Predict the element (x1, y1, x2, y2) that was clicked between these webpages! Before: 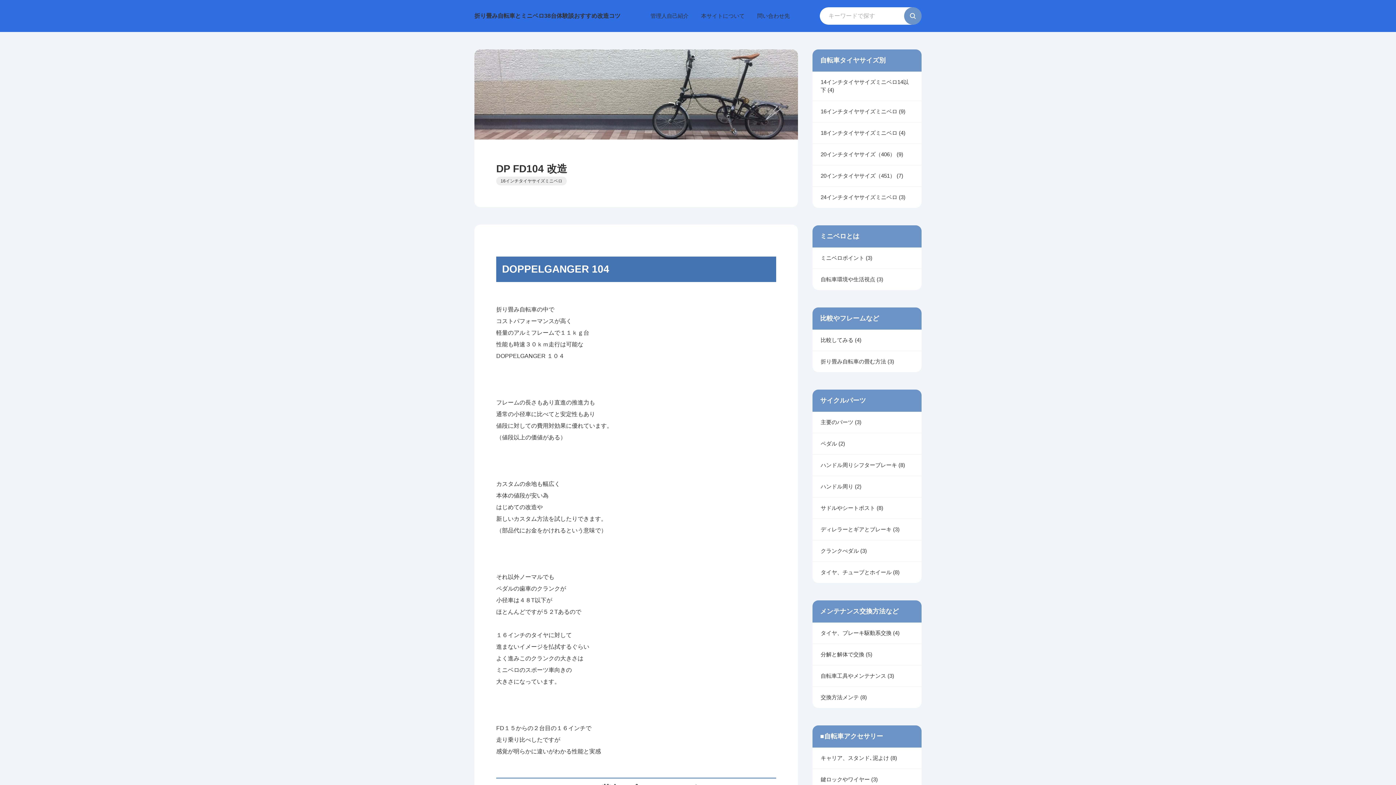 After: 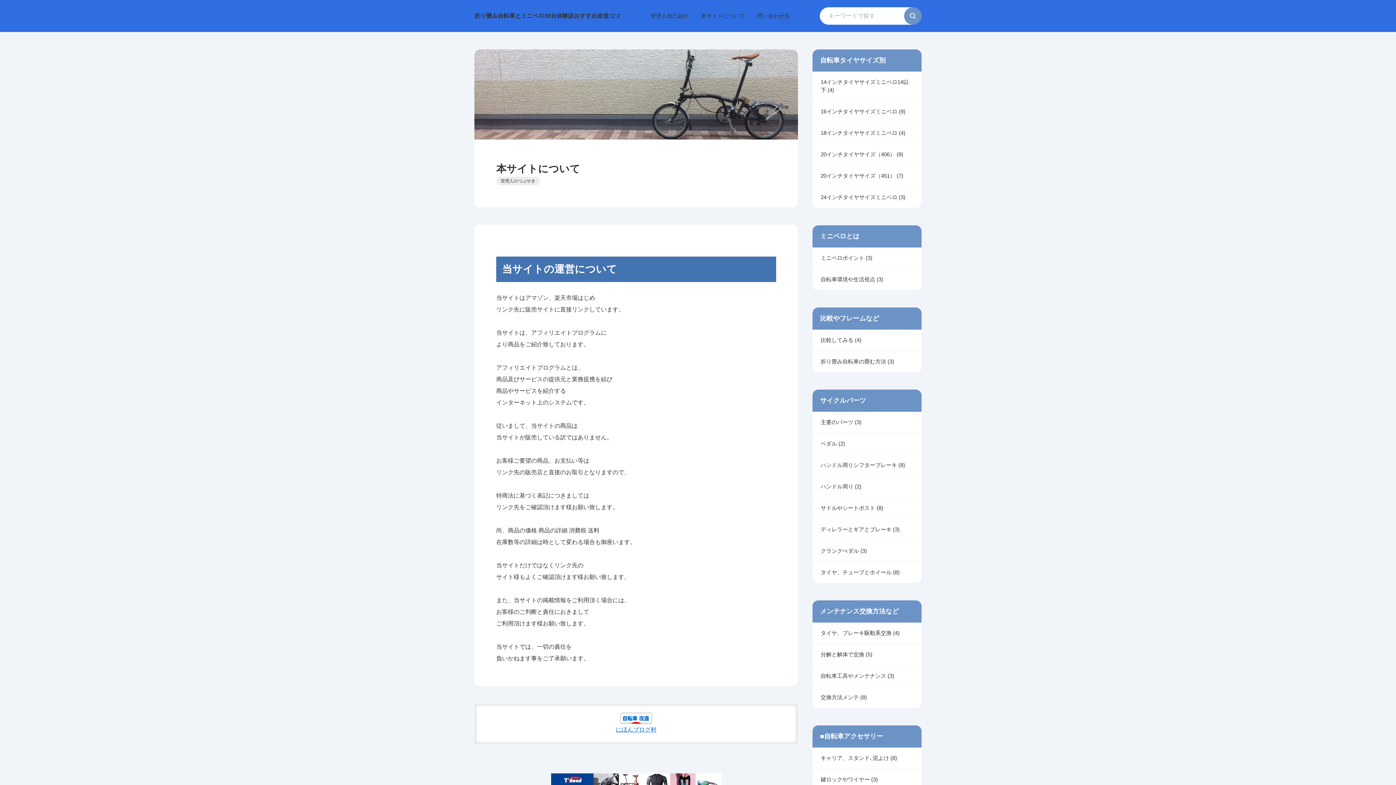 Action: bbox: (701, 7, 744, 24) label: 本サイトについて